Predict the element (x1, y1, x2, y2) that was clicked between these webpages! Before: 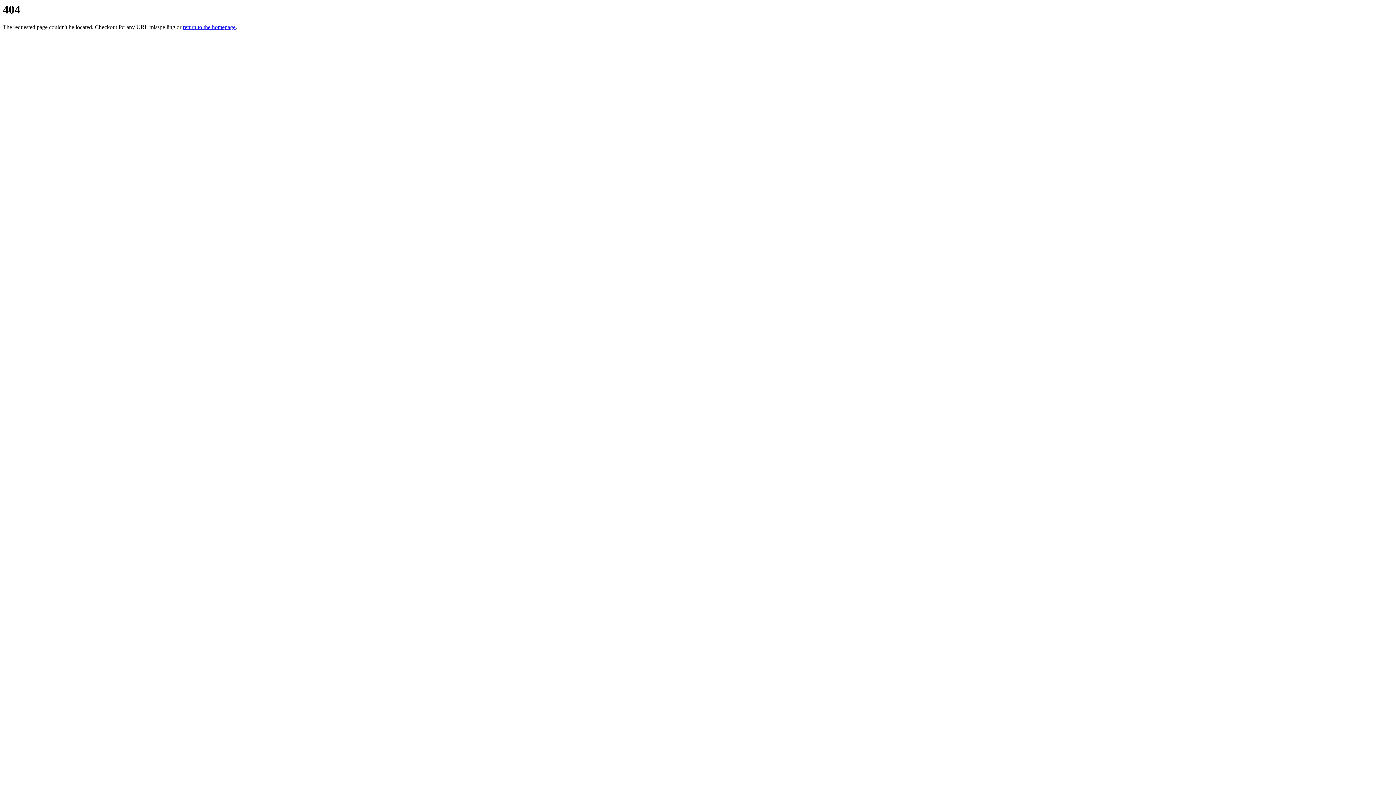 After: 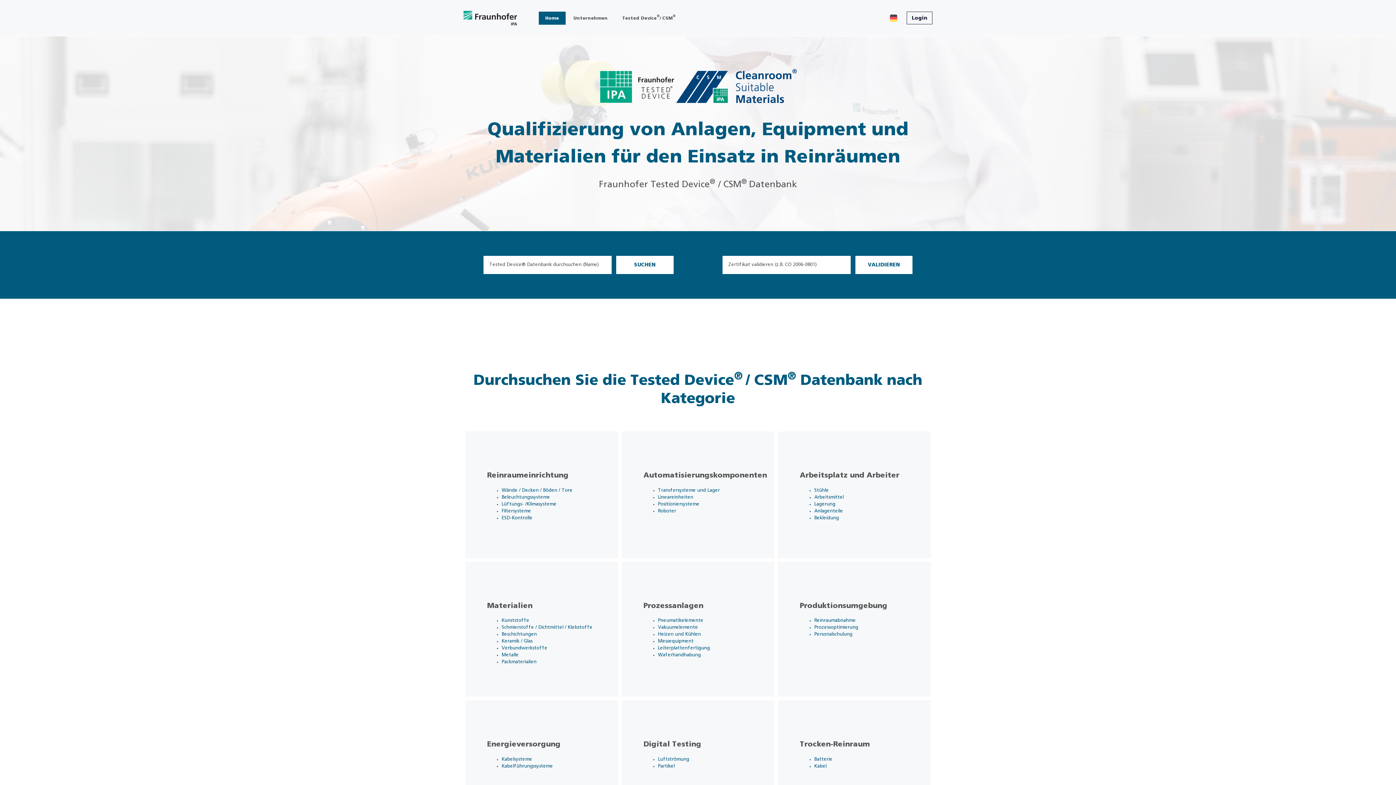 Action: label: return to the homepage bbox: (182, 24, 235, 30)